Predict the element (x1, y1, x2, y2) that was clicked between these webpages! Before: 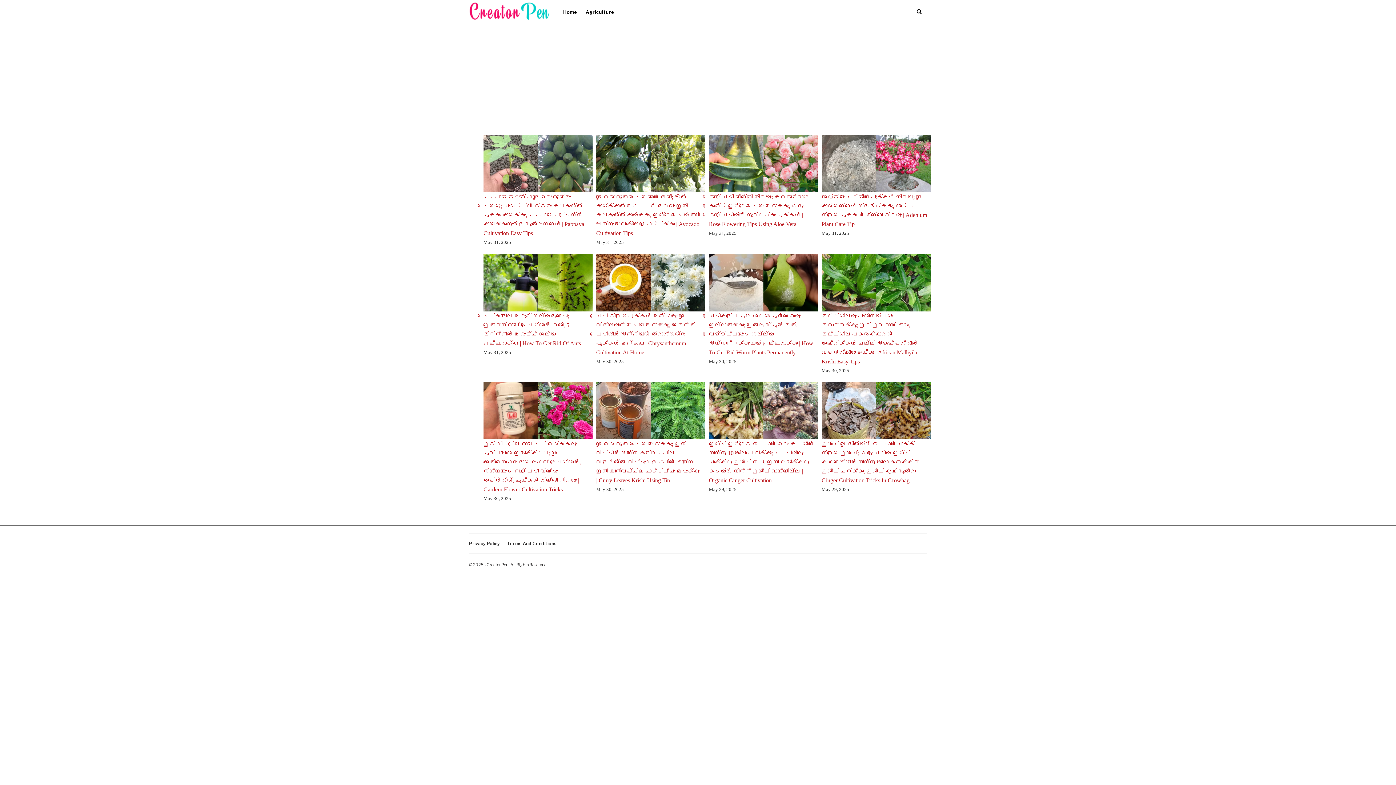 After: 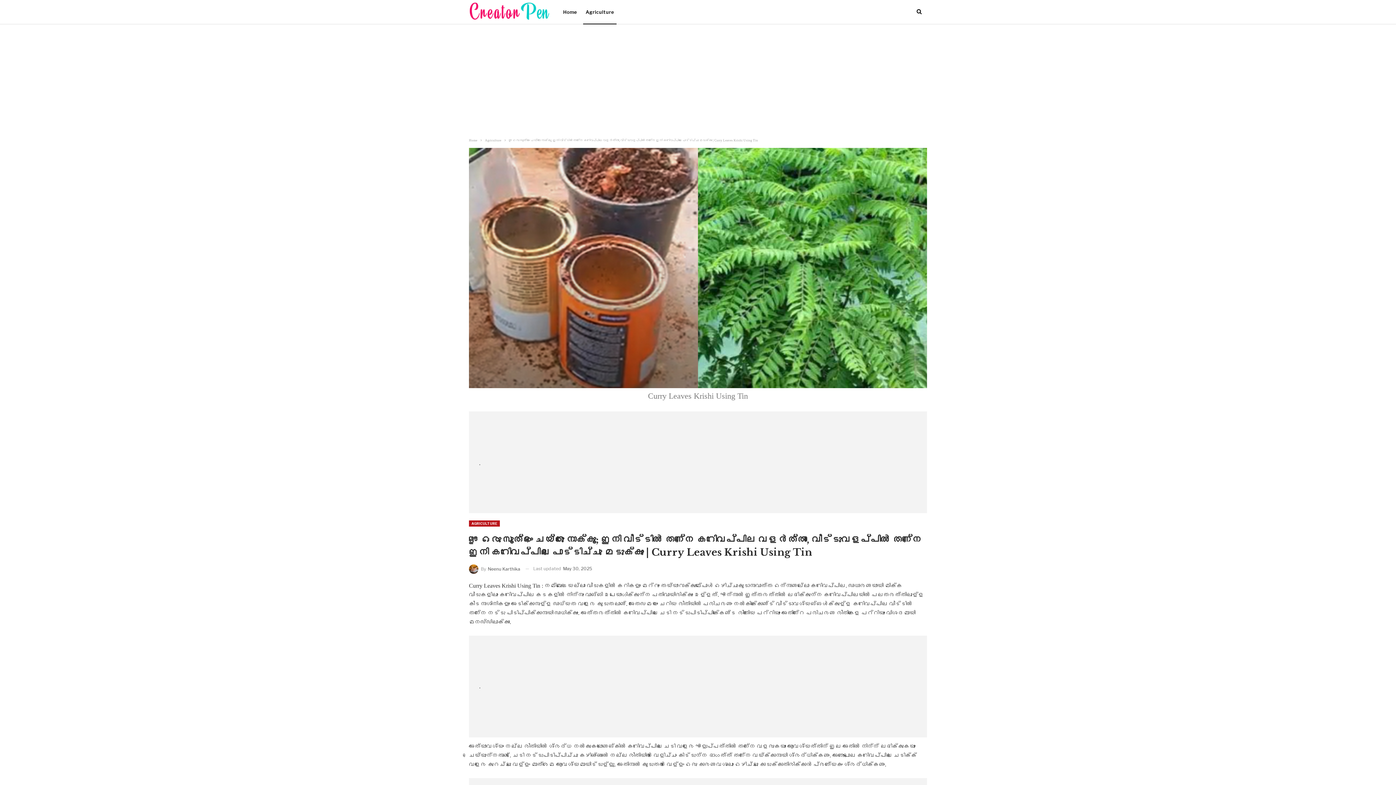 Action: label: ഈ ഒരു സൂത്രം ചെയ്തു നോക്കൂ; ഇനി വീട്ടിൽ തന്നെ കറിവേപ്പില വളർത്താം, വീട്ടുവളപ്പിൽ തന്നെ ഇനി കറിവേപ്പില പൊട്ടിച്ചു മടുക്കും | Curry Leaves Krishi Using Tin bbox: (596, 441, 699, 483)